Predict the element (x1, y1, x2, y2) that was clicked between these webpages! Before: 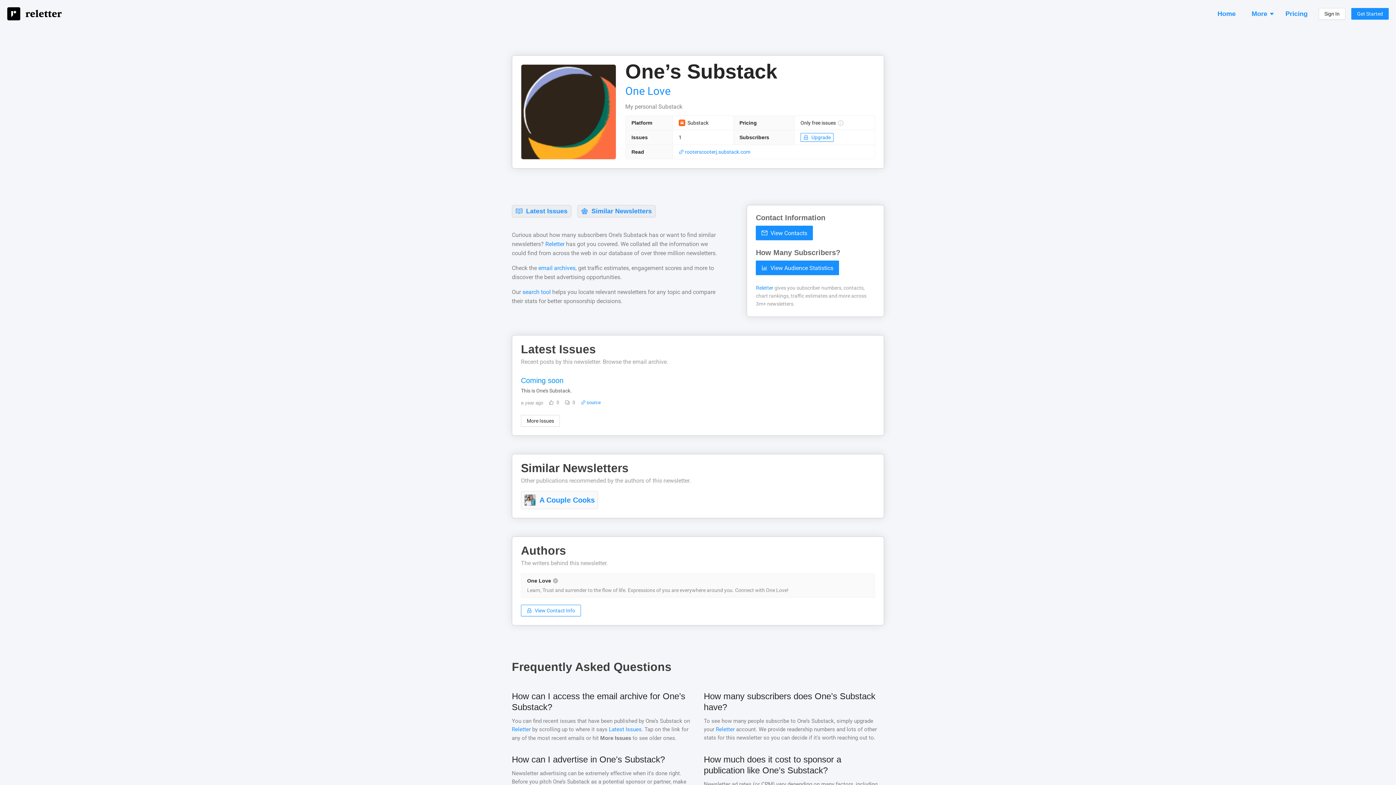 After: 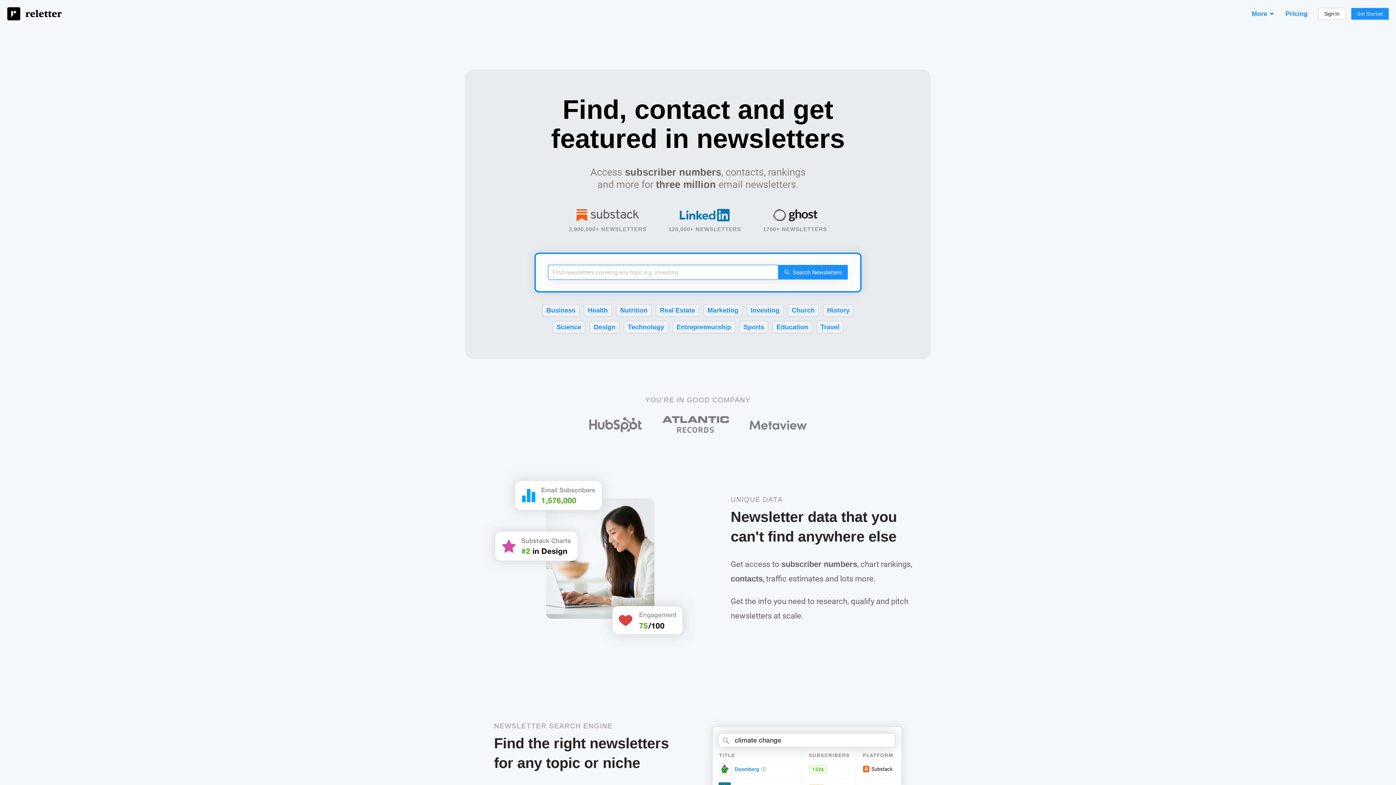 Action: label: Reletter bbox: (756, 285, 773, 290)